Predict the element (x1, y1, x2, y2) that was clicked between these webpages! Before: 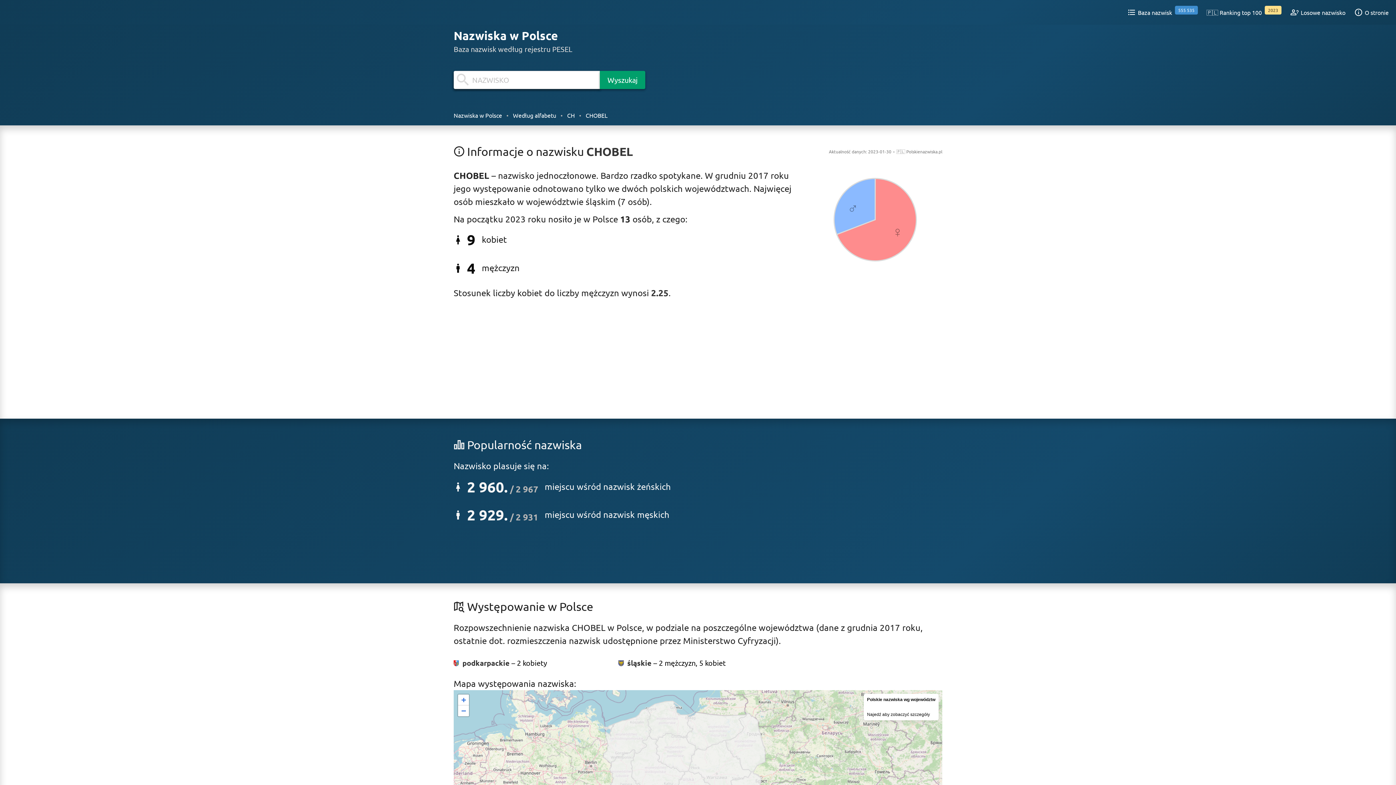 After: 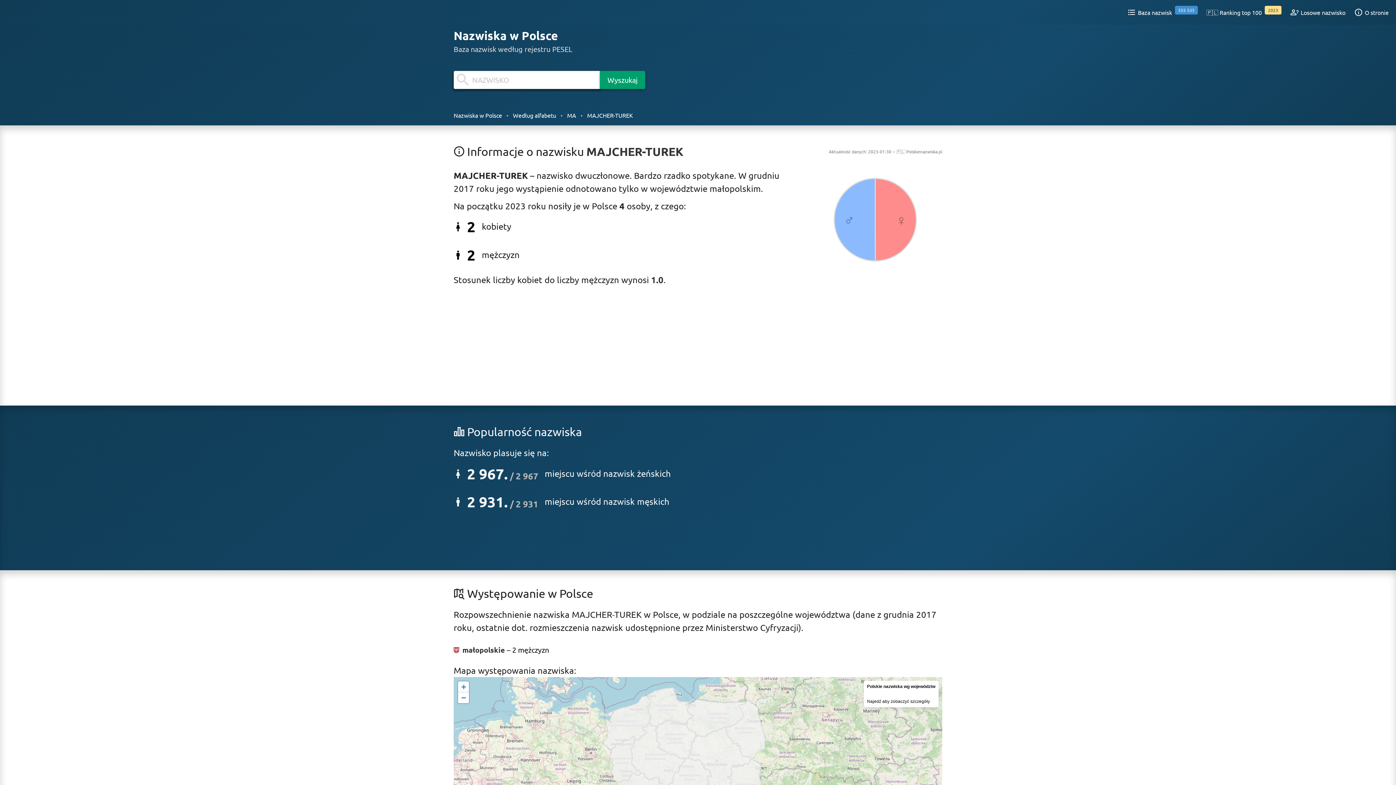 Action: label: Losowe nazwisko bbox: (1286, 2, 1350, 21)